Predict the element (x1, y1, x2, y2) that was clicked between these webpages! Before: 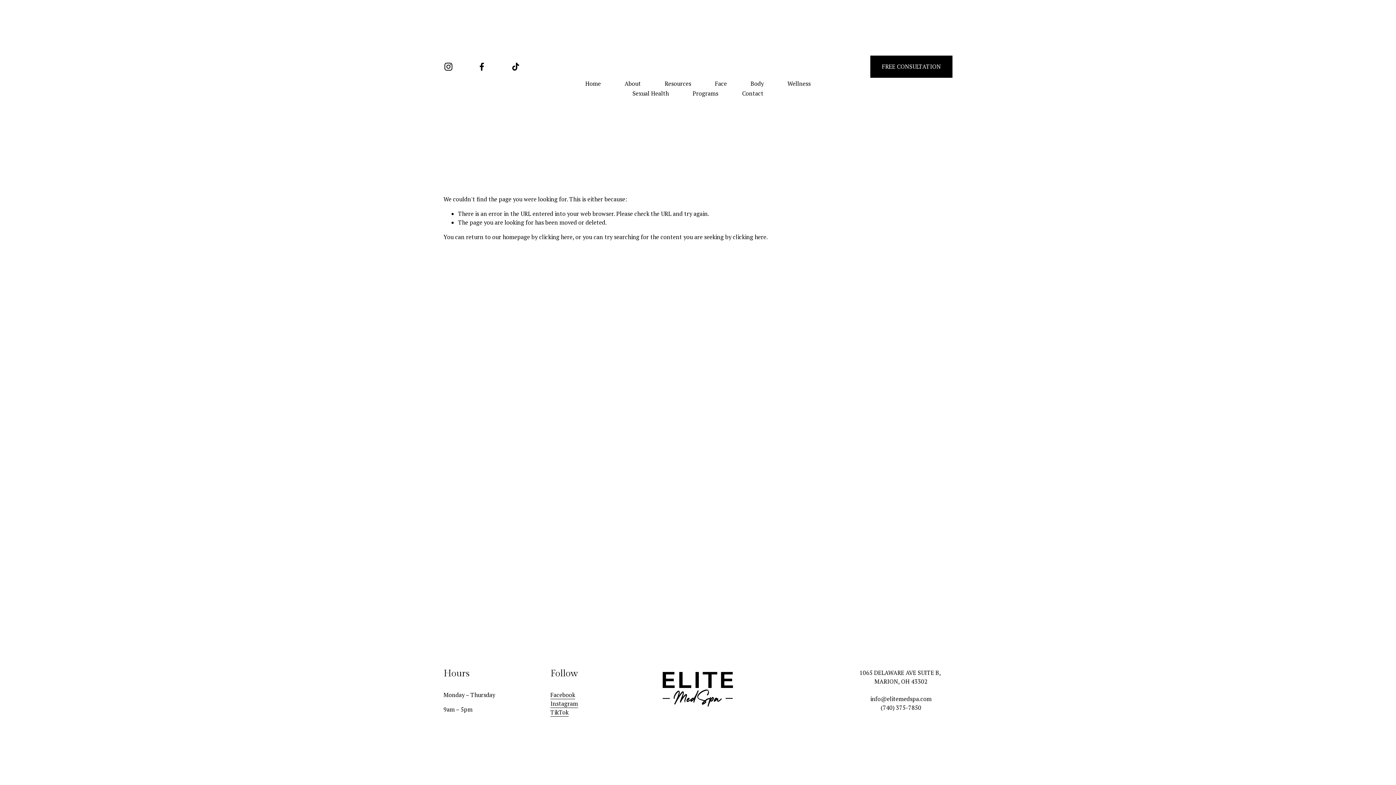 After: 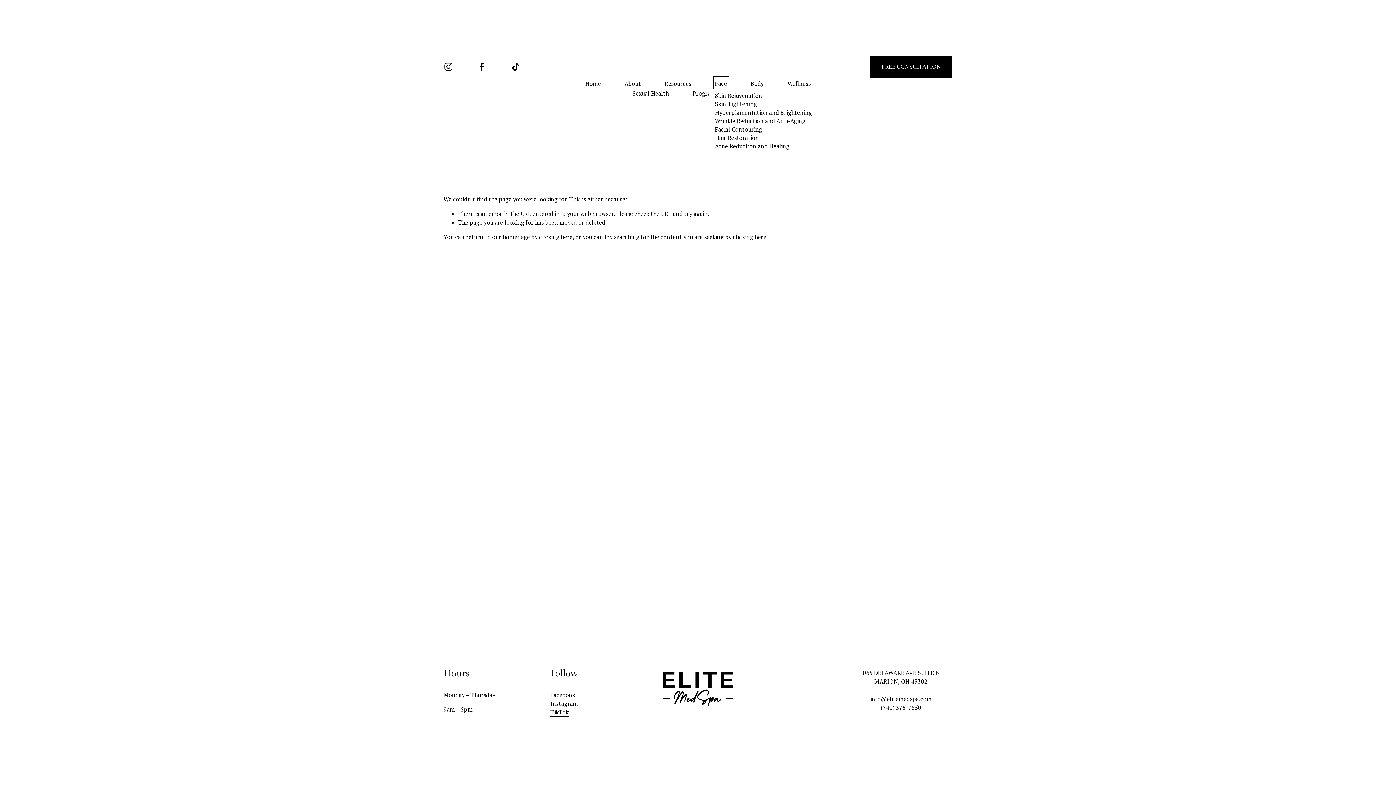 Action: bbox: (715, 78, 727, 88) label: folder dropdown